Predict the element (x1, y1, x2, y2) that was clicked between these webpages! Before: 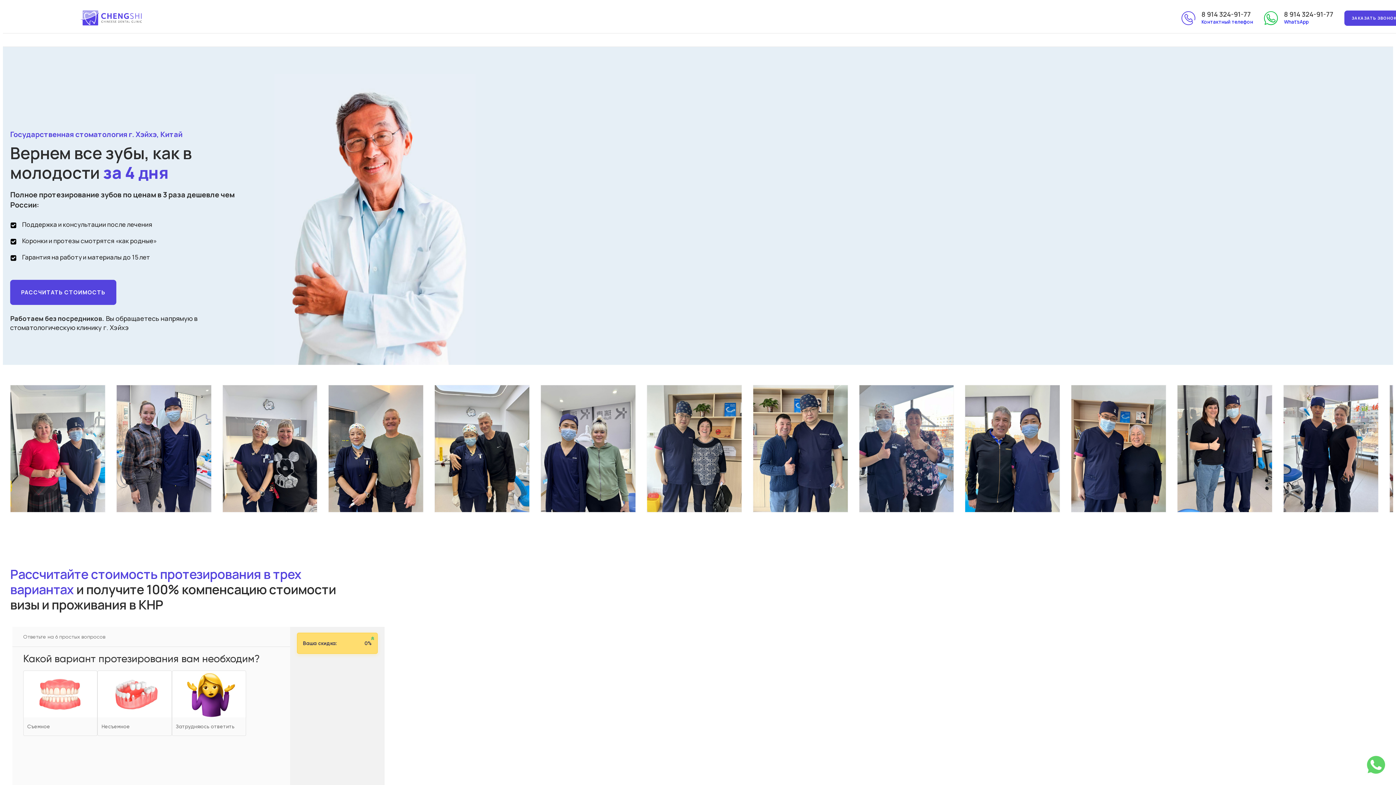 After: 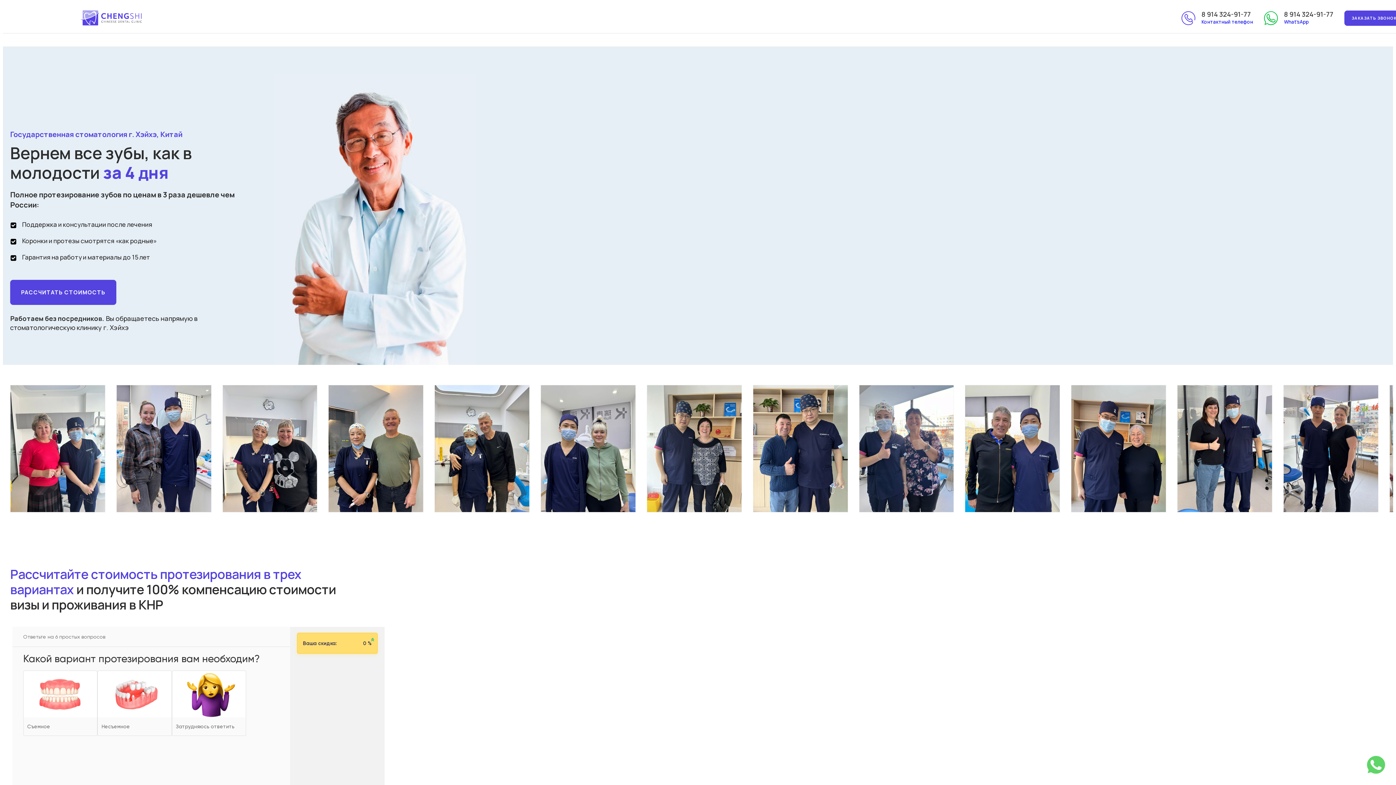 Action: bbox: (13, 10, 208, 25)